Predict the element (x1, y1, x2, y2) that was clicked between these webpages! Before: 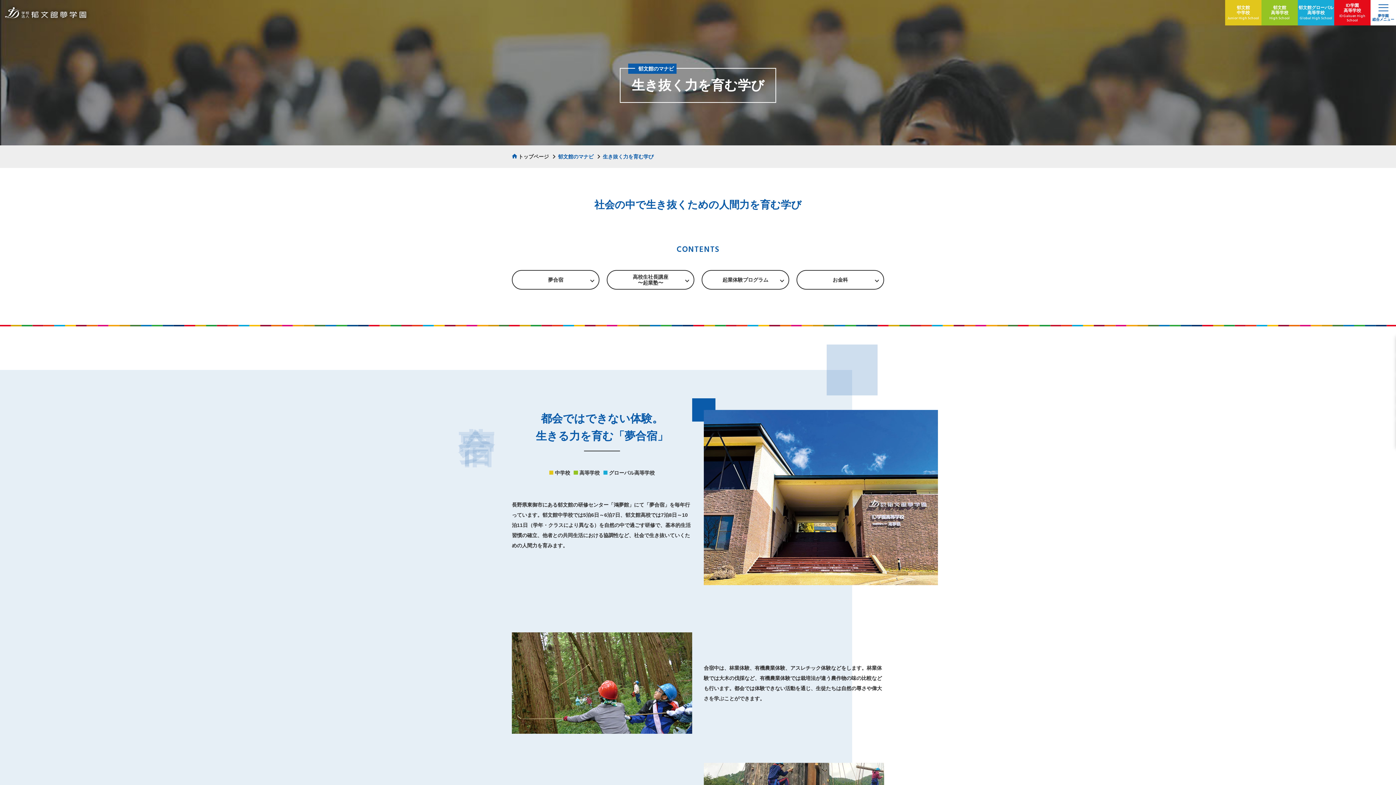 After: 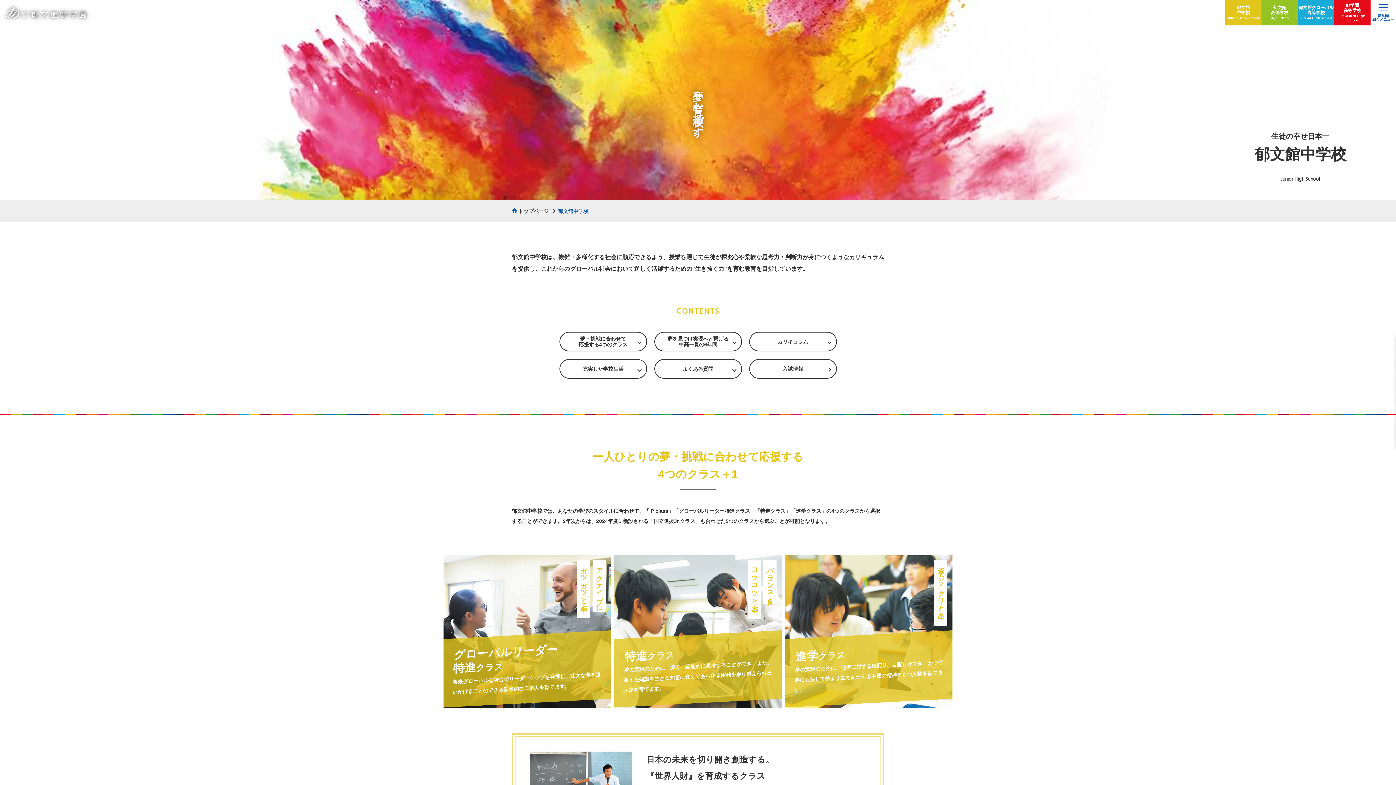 Action: label: 郁文館
中学校
Junior High School bbox: (1225, 0, 1261, 25)